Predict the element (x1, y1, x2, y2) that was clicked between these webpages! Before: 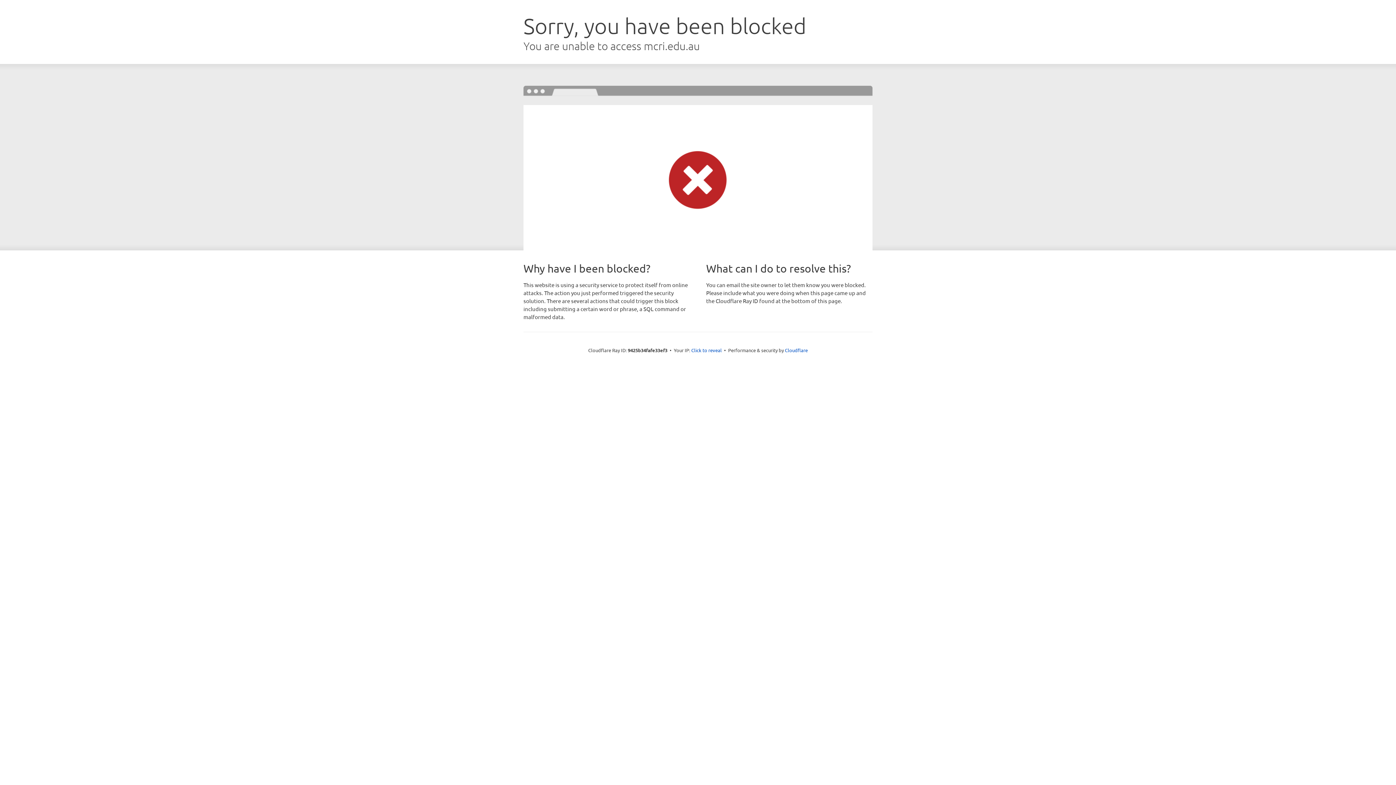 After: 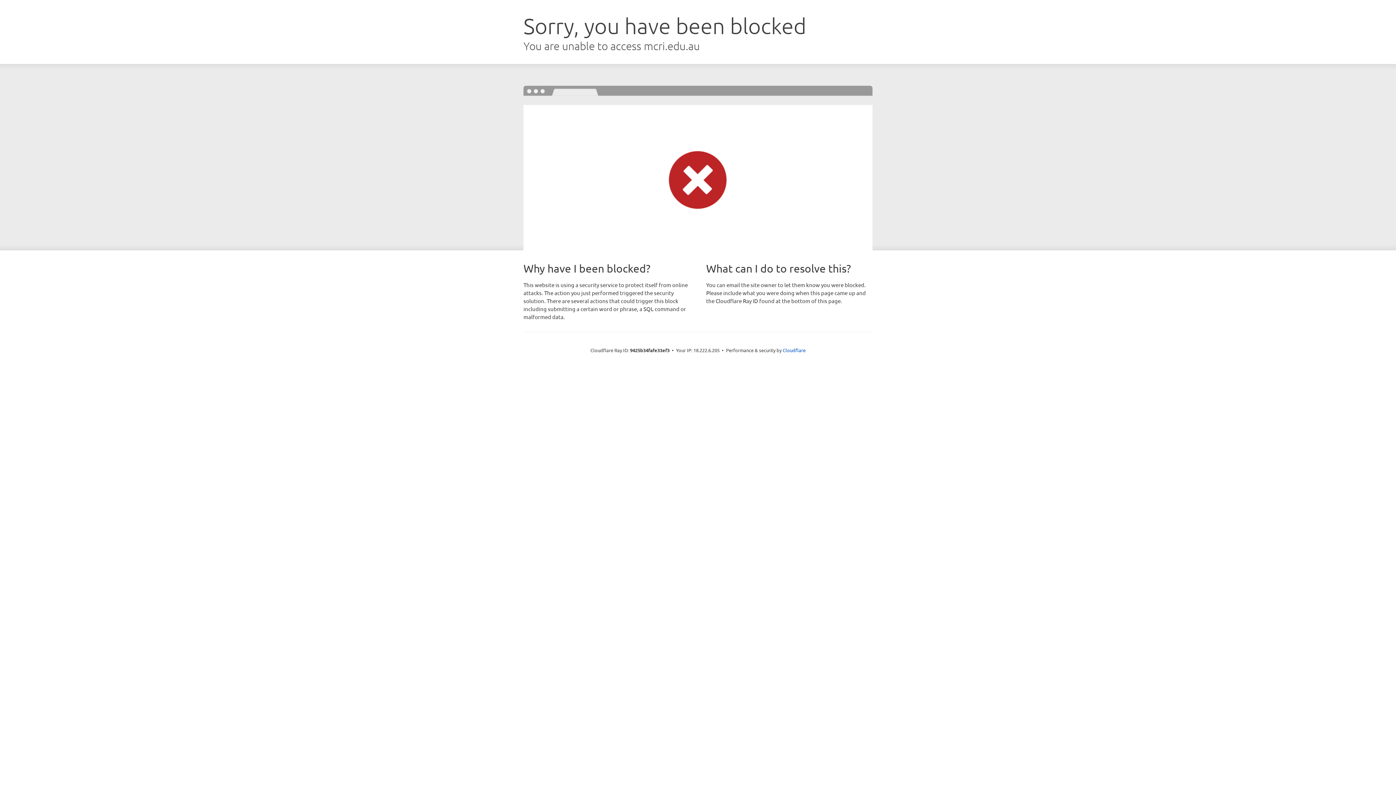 Action: label: Click to reveal bbox: (691, 346, 722, 353)